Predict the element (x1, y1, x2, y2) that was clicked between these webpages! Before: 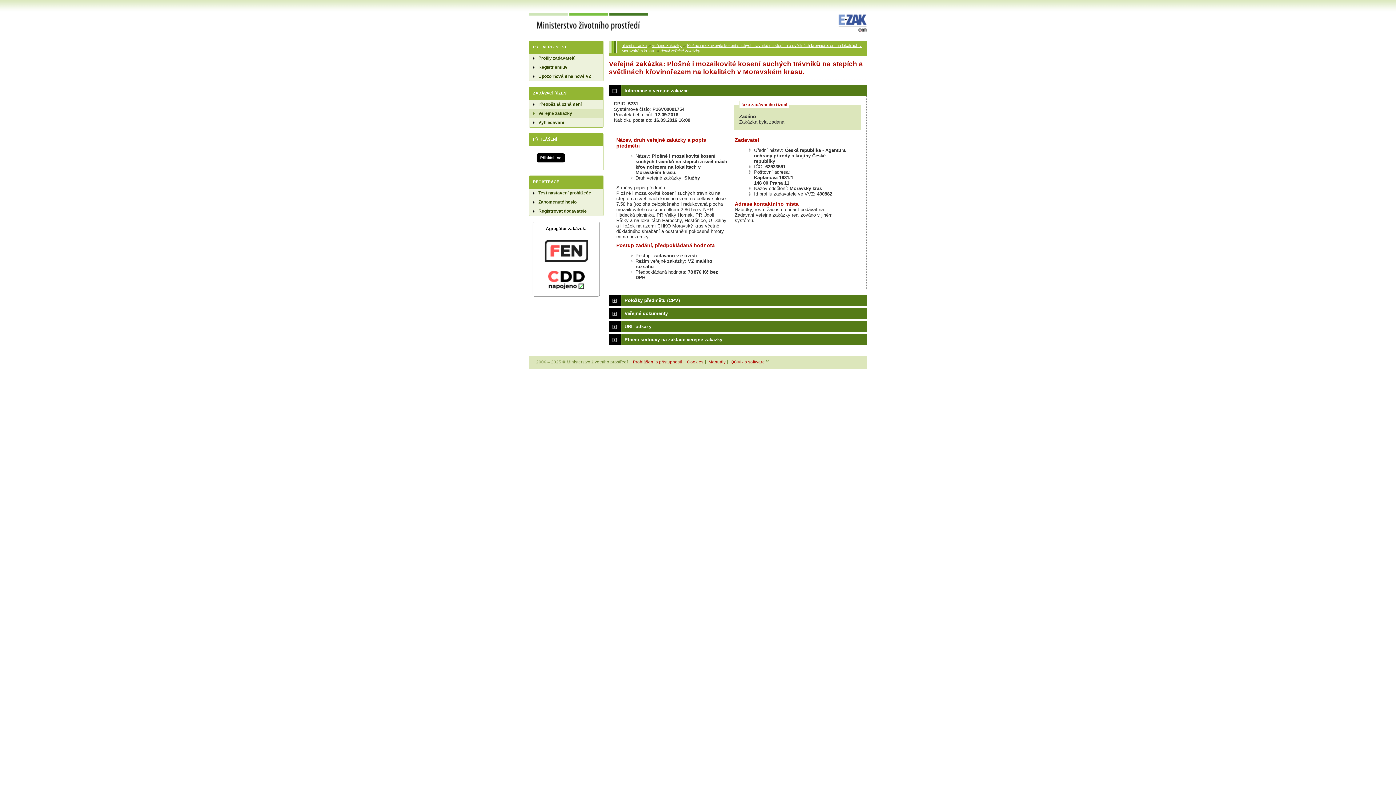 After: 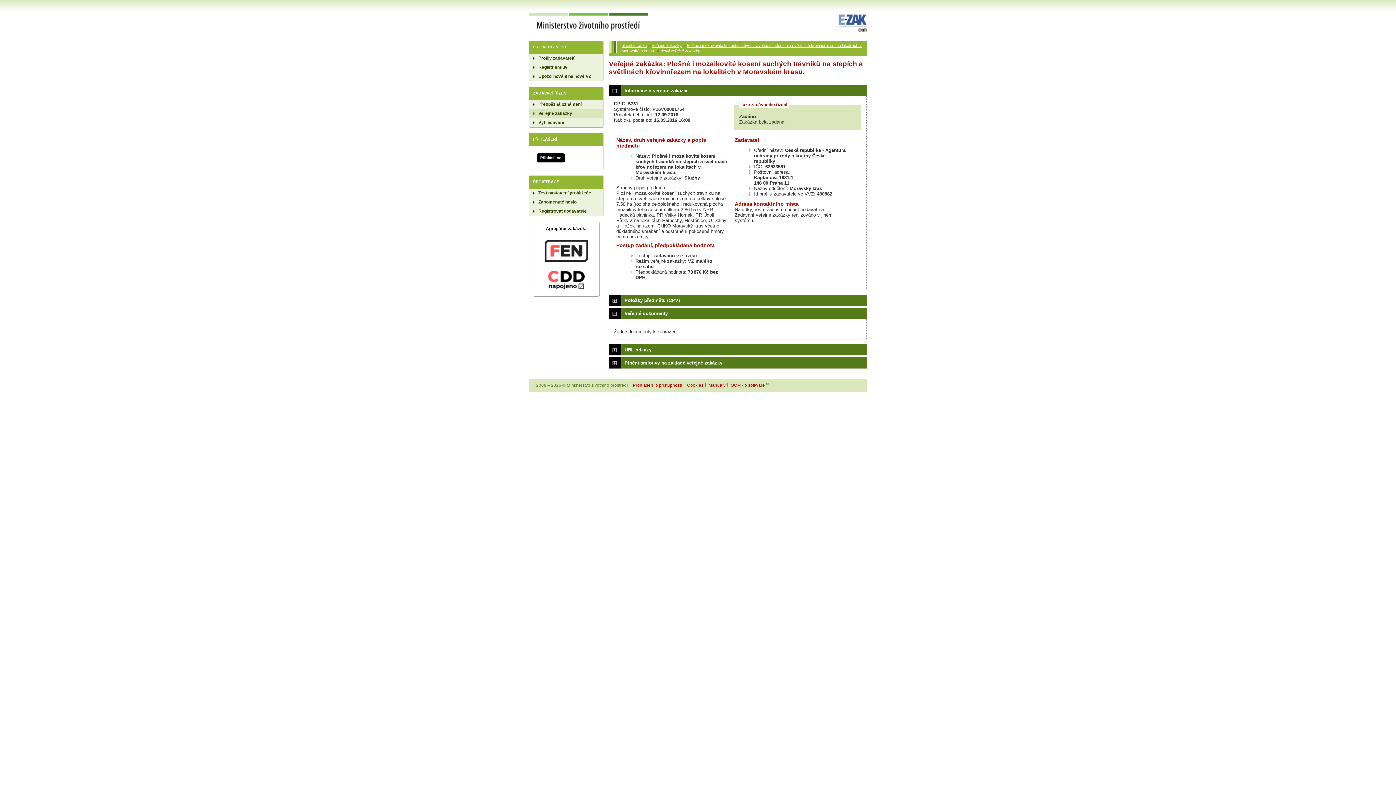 Action: bbox: (609, 307, 867, 319) label: Veřejné dokumenty